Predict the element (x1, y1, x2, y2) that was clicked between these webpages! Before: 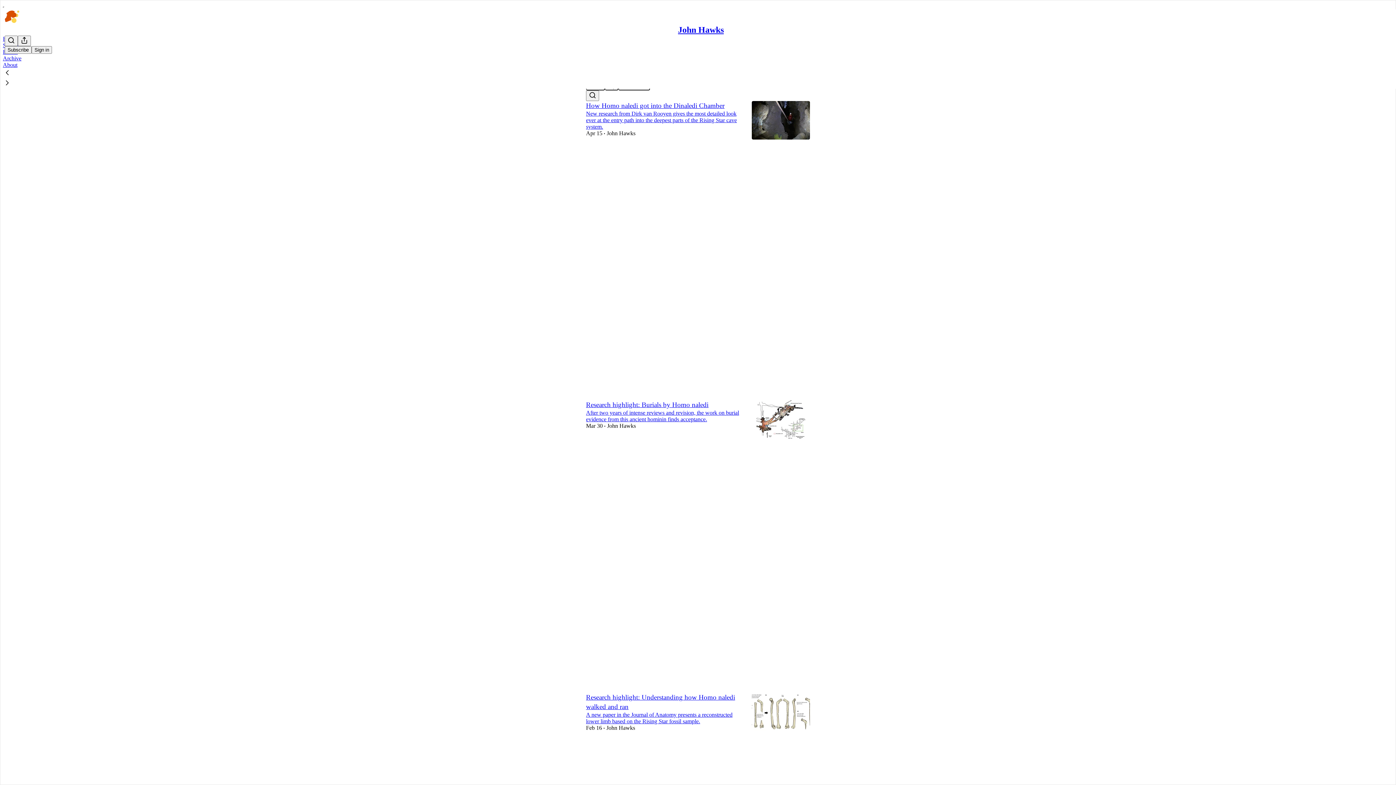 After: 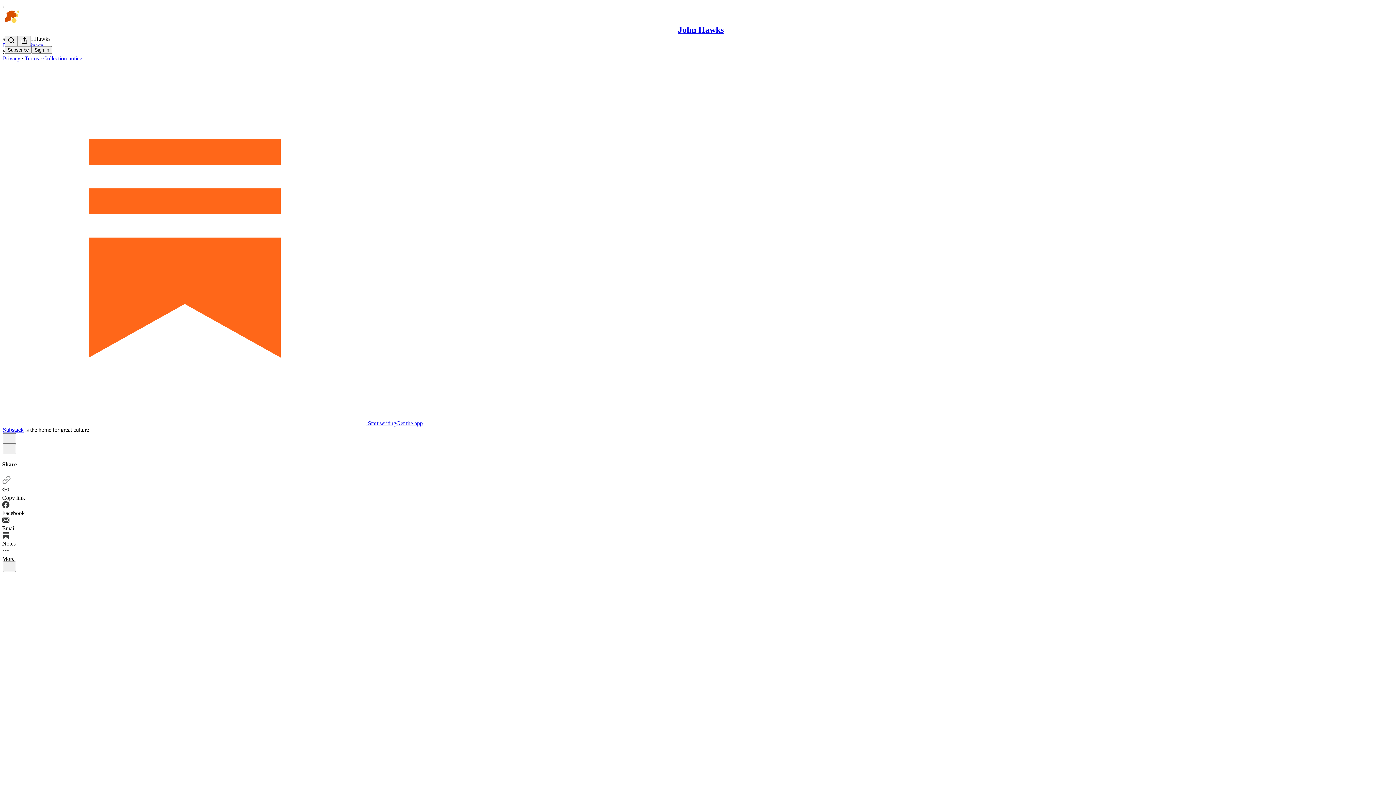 Action: label: Research highlight: Burials by Homo naledi bbox: (586, 401, 708, 408)